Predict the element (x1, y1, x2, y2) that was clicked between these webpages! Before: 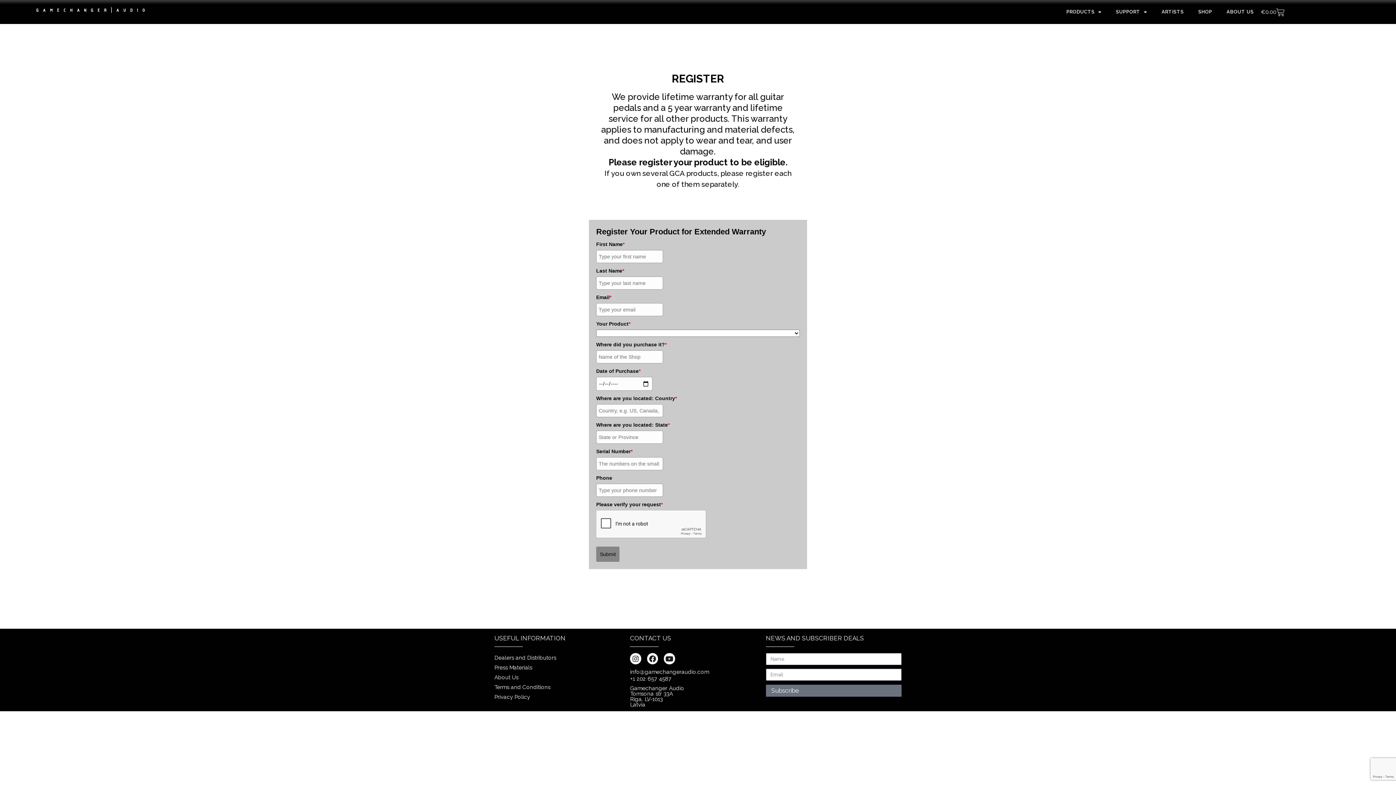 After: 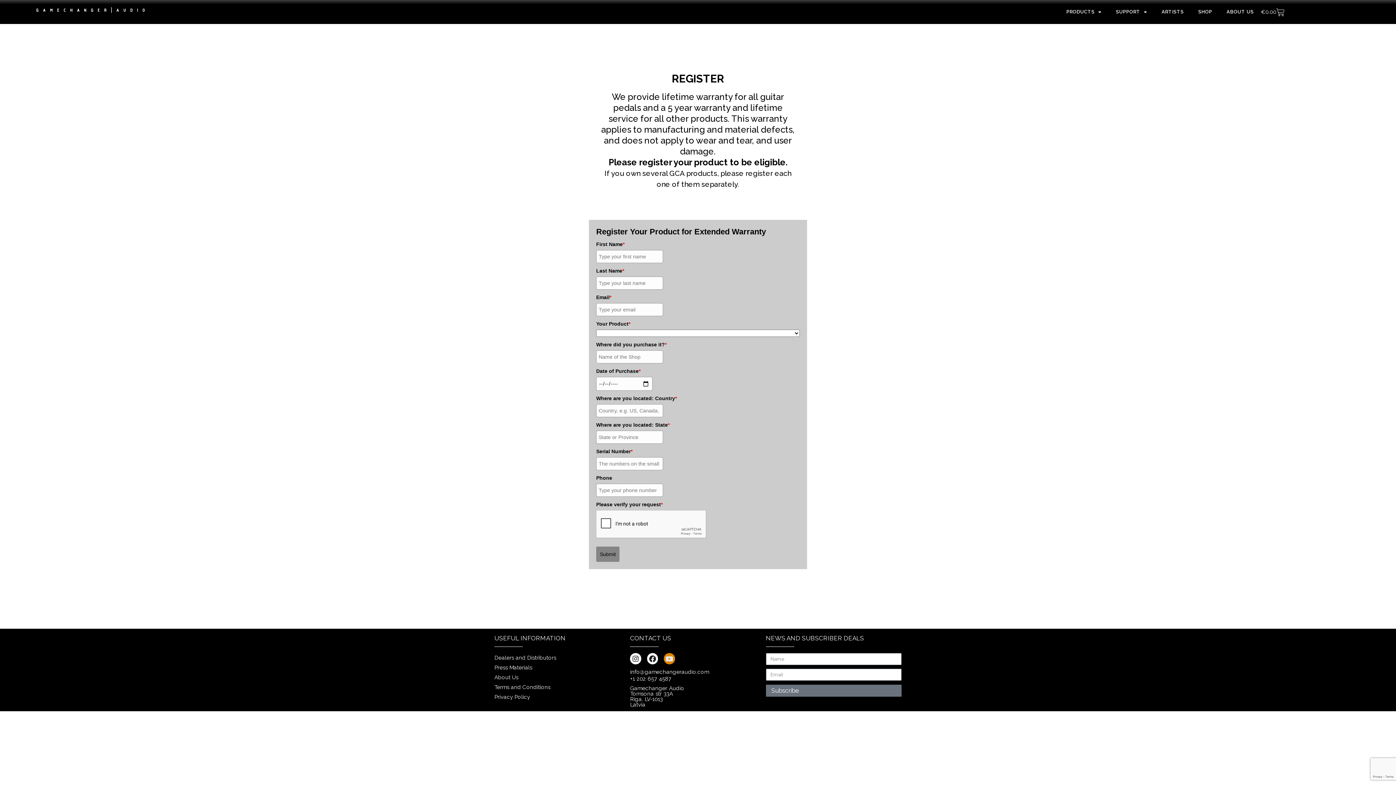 Action: label: Youtube bbox: (664, 653, 675, 664)